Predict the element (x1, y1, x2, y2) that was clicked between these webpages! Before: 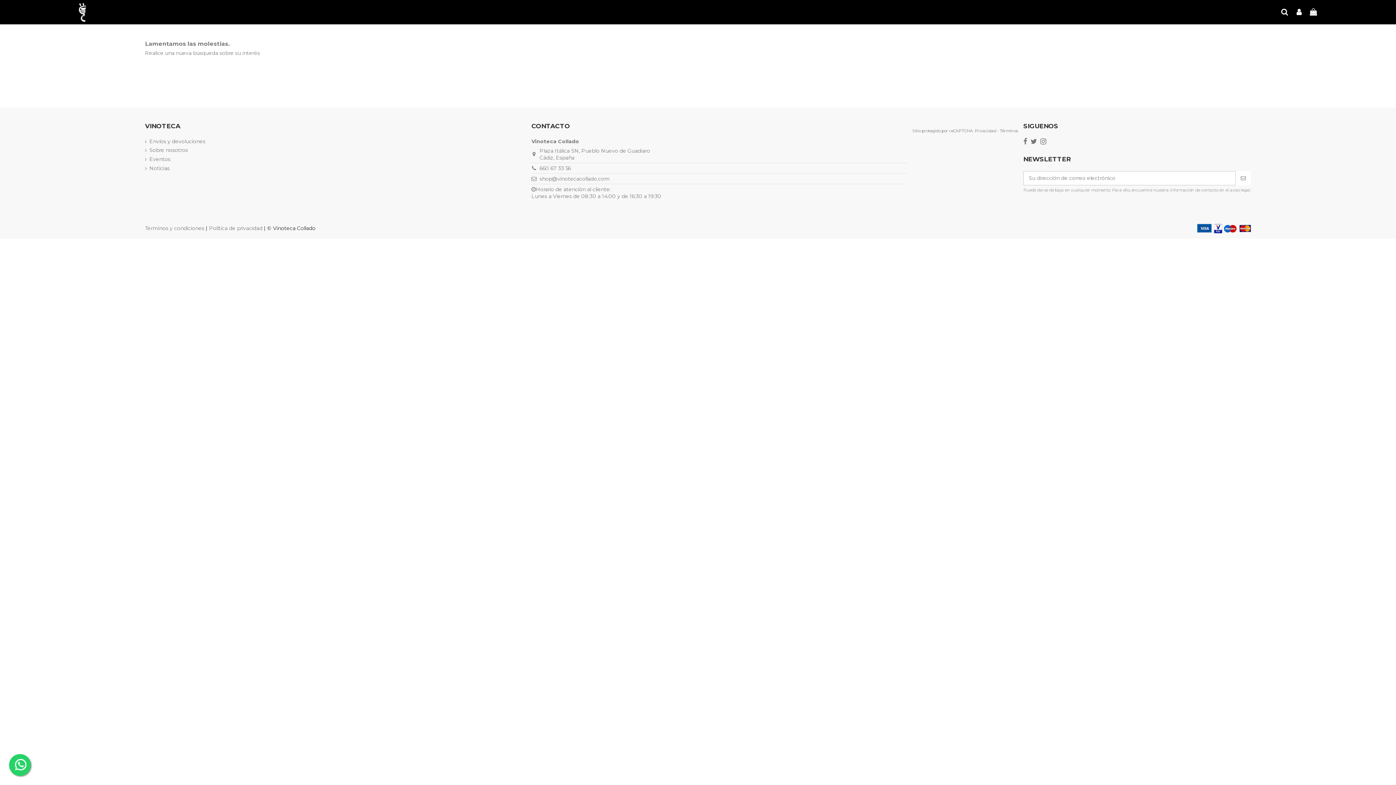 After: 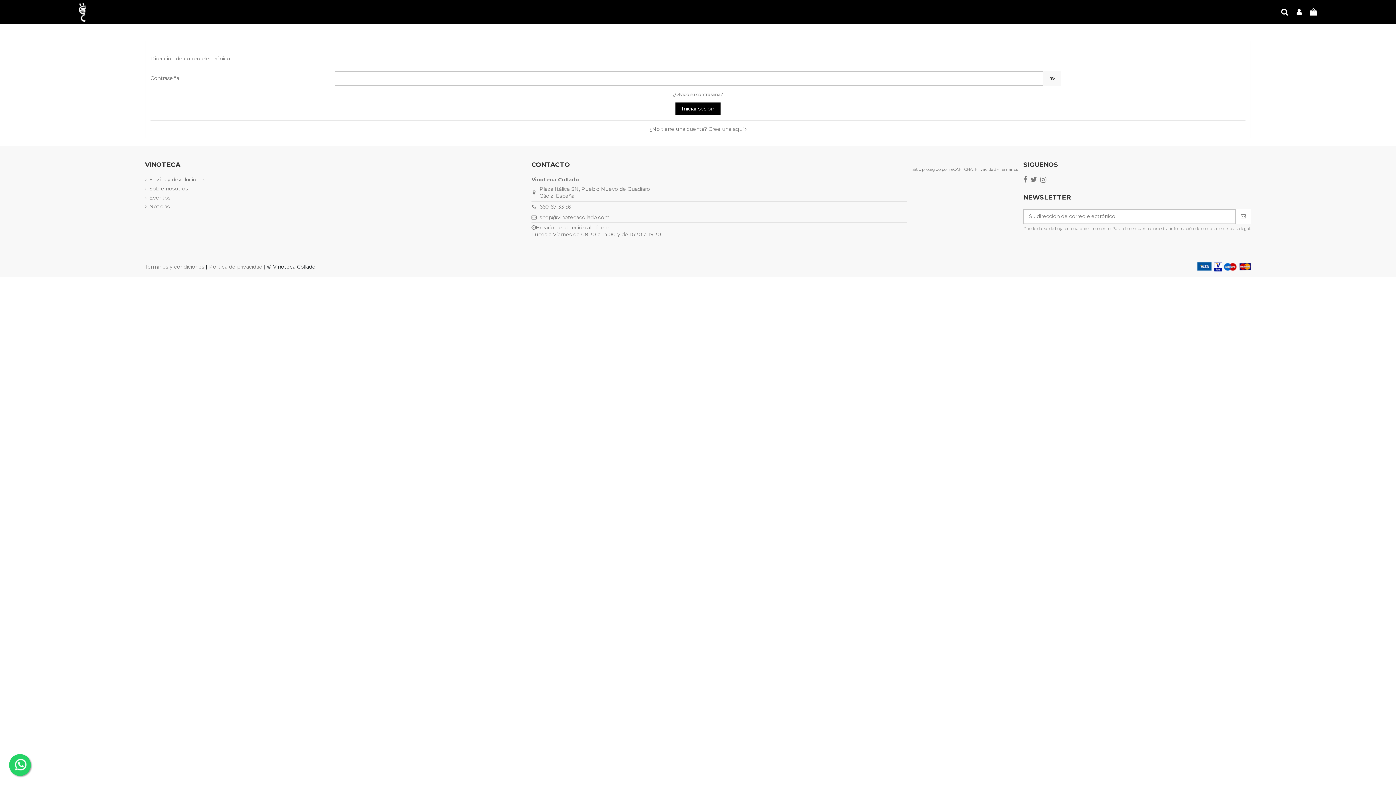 Action: bbox: (1294, 8, 1304, 16)